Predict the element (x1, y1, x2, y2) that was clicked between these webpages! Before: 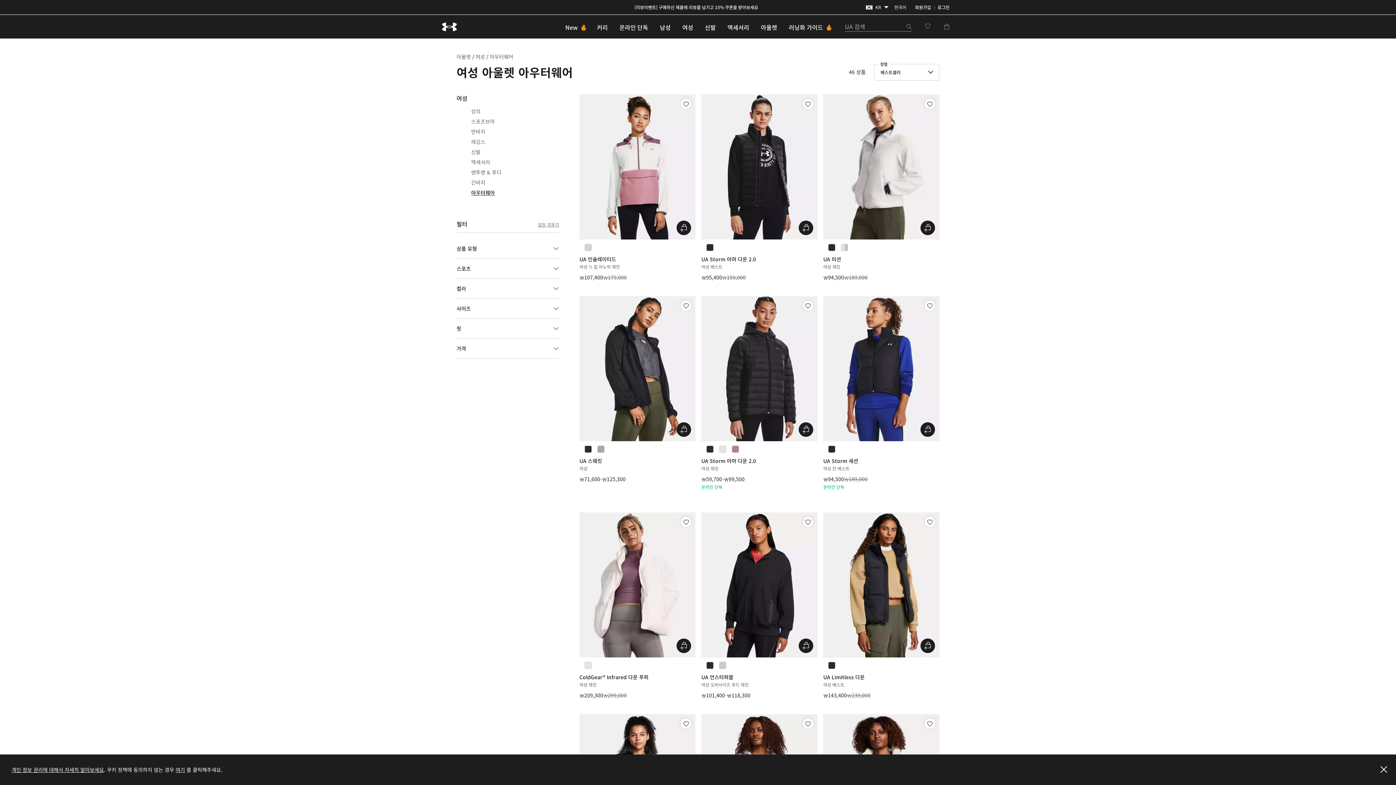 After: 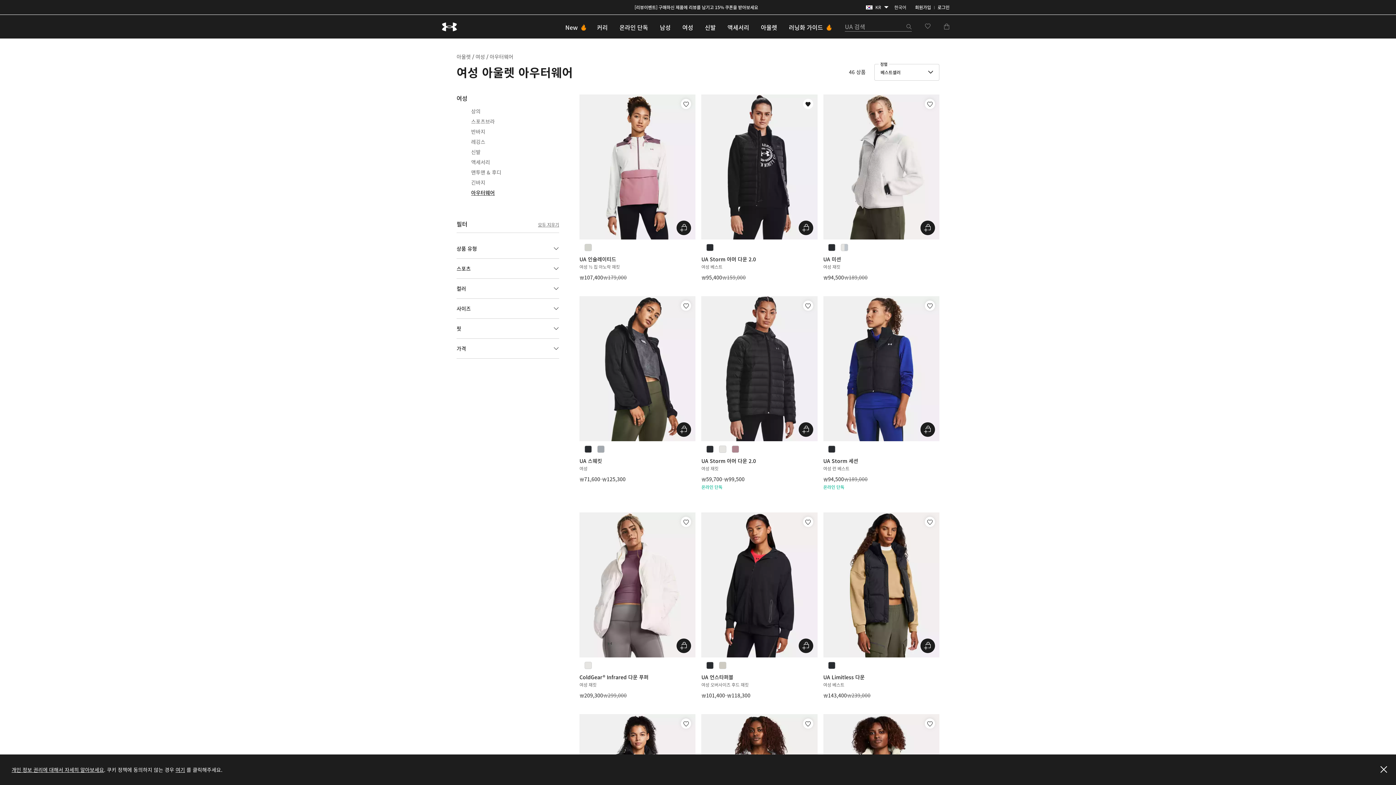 Action: label: 위시리스트에 추가 bbox: (803, 98, 813, 109)